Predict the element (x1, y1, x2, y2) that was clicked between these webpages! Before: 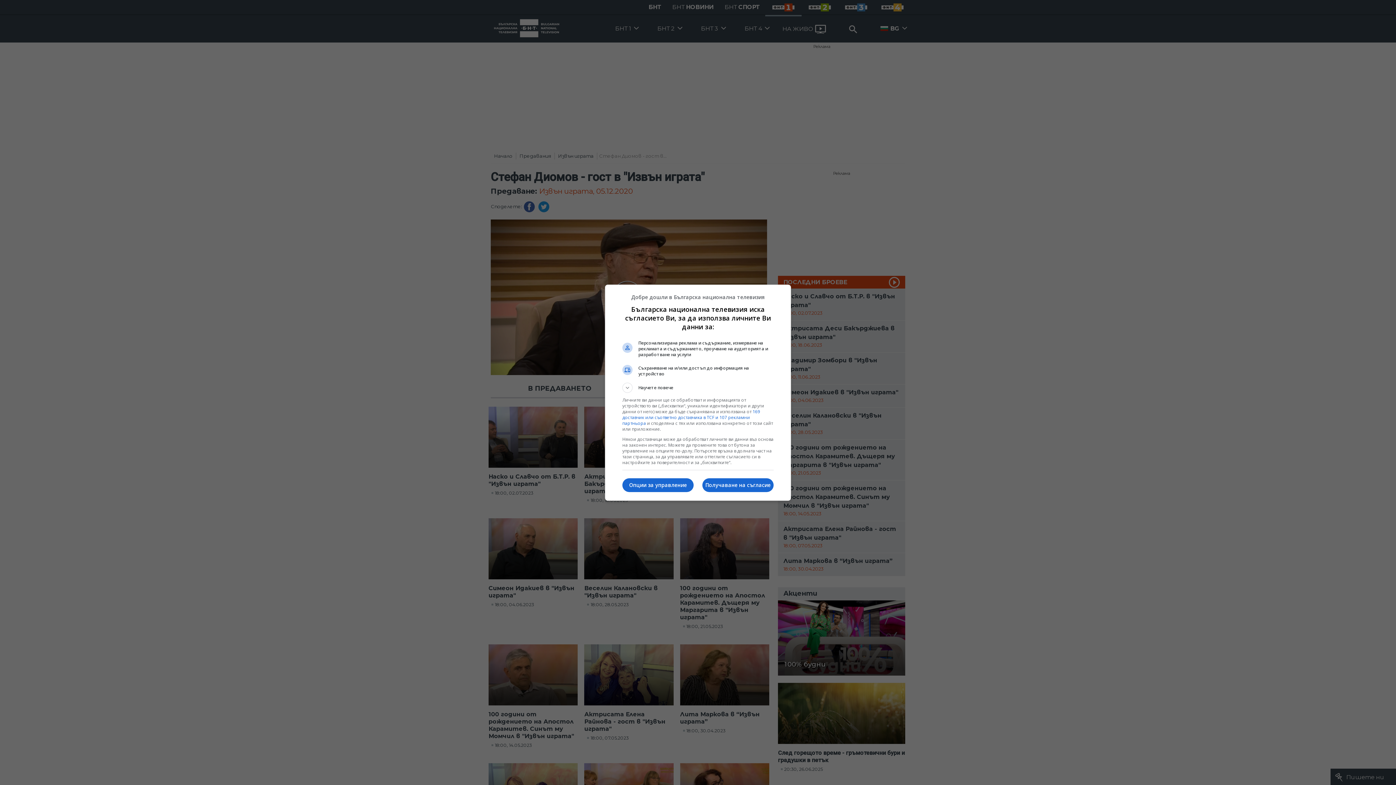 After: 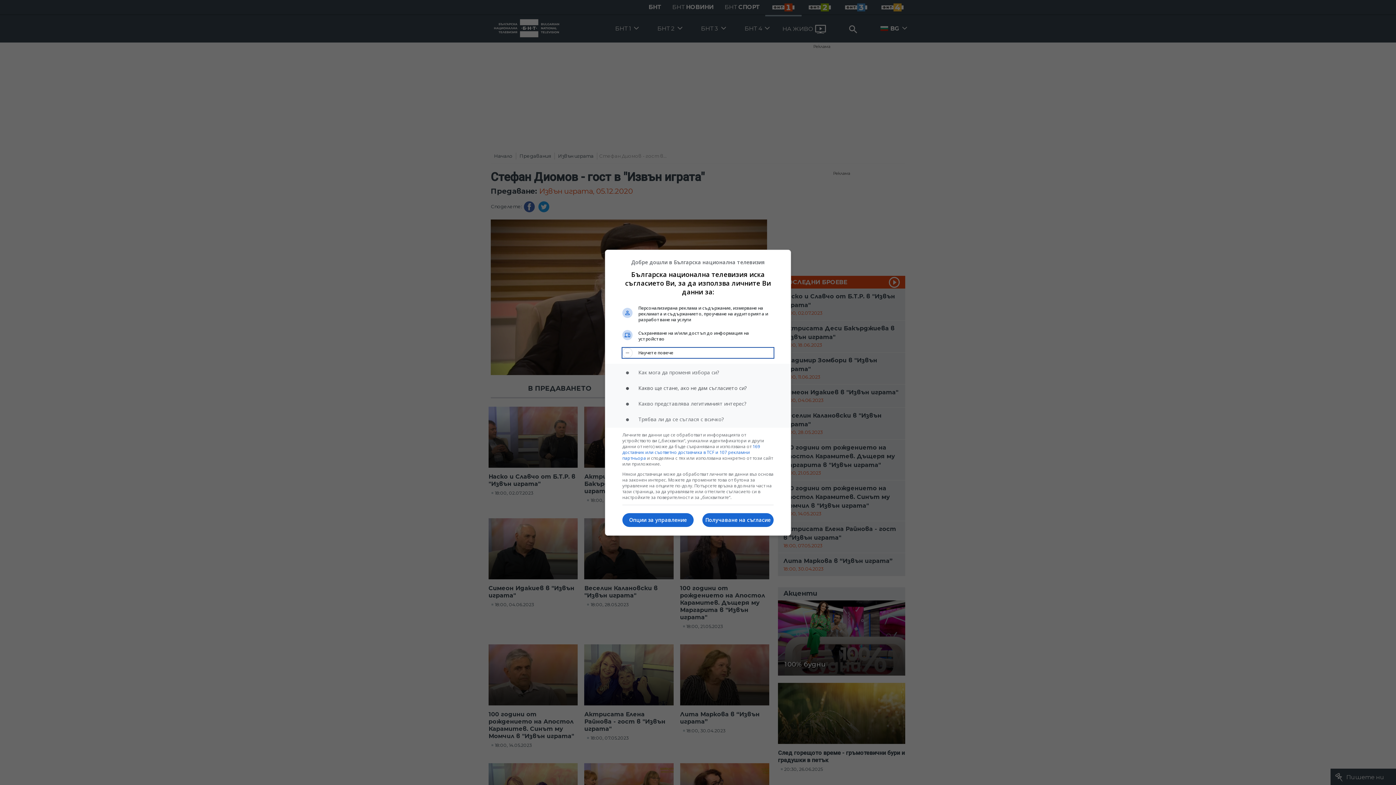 Action: label: Научете повече bbox: (622, 382, 773, 392)